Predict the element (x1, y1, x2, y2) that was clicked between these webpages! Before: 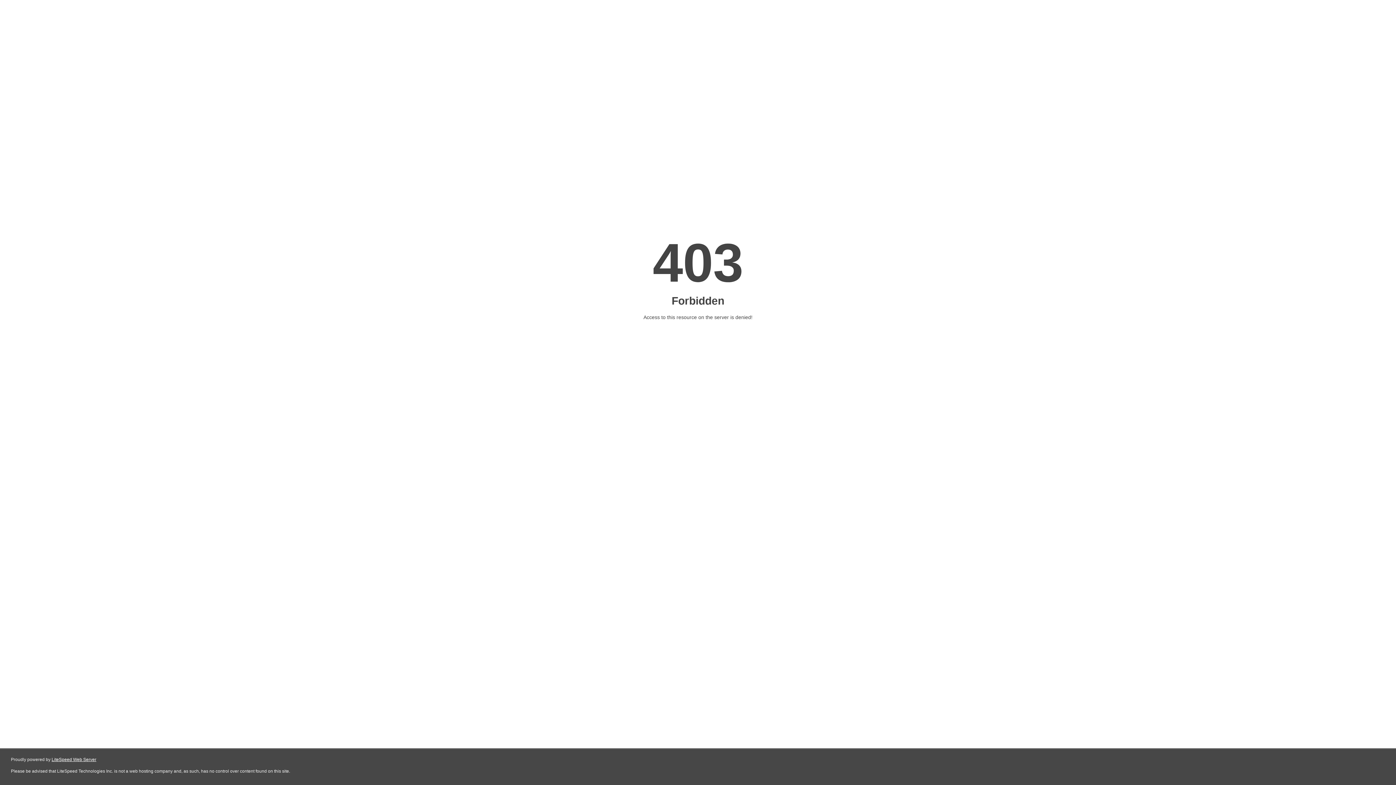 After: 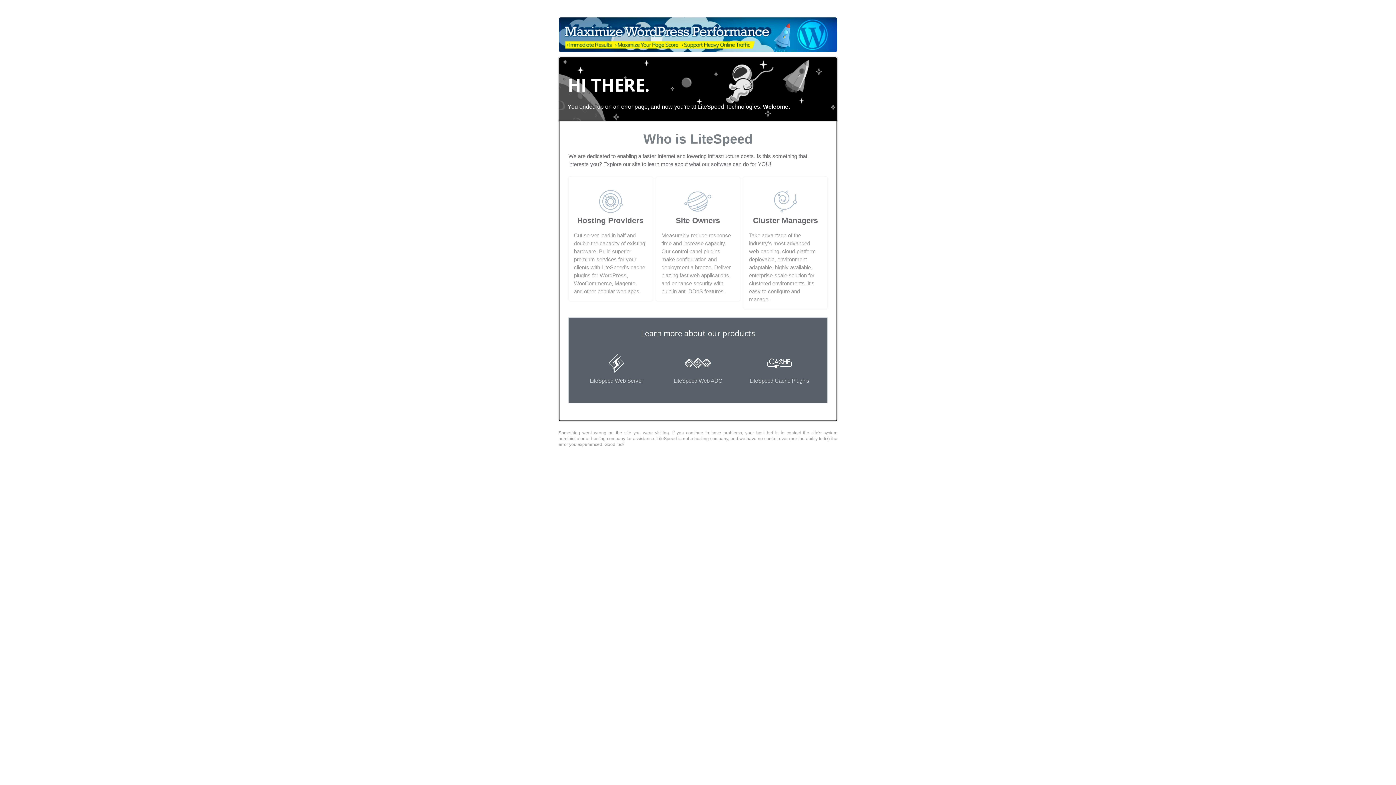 Action: label: LiteSpeed Web Server bbox: (51, 757, 96, 762)